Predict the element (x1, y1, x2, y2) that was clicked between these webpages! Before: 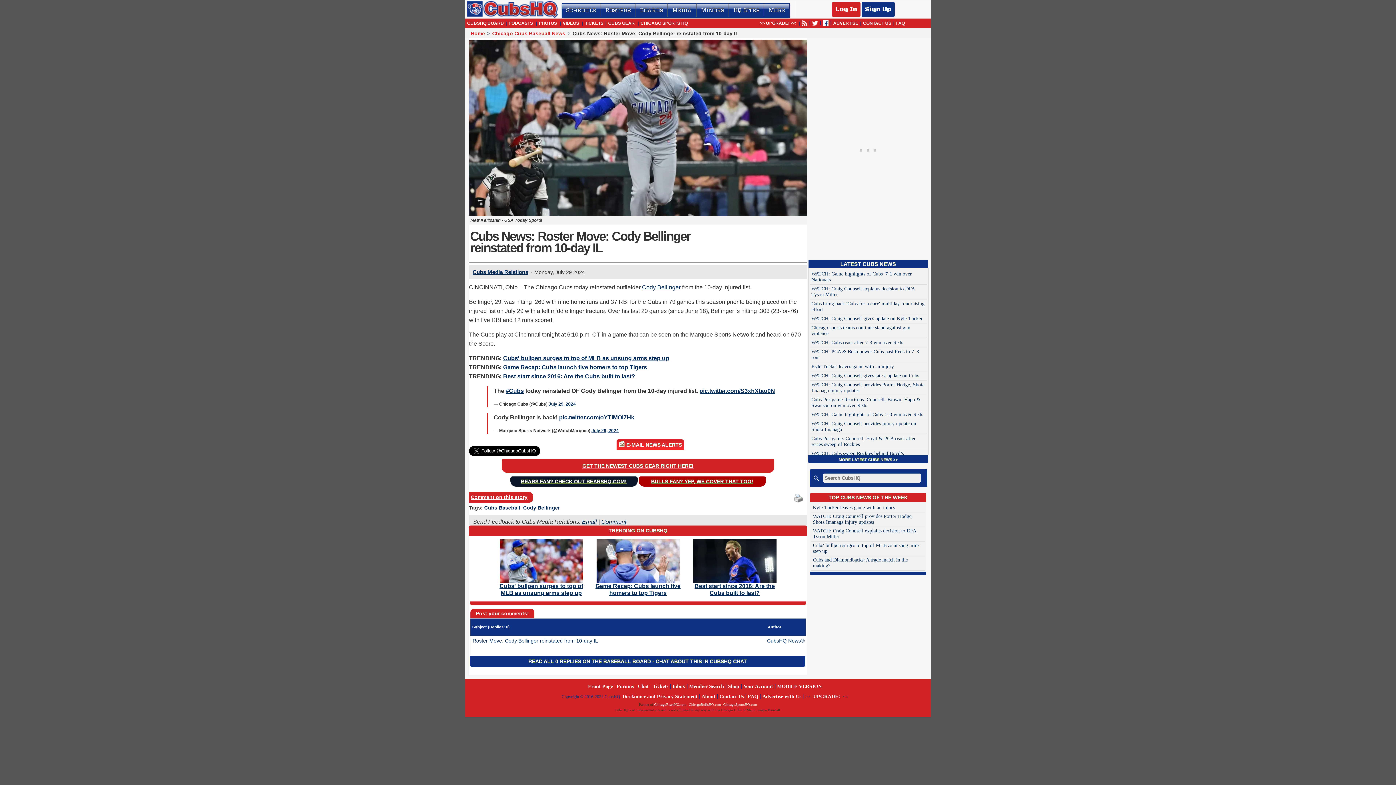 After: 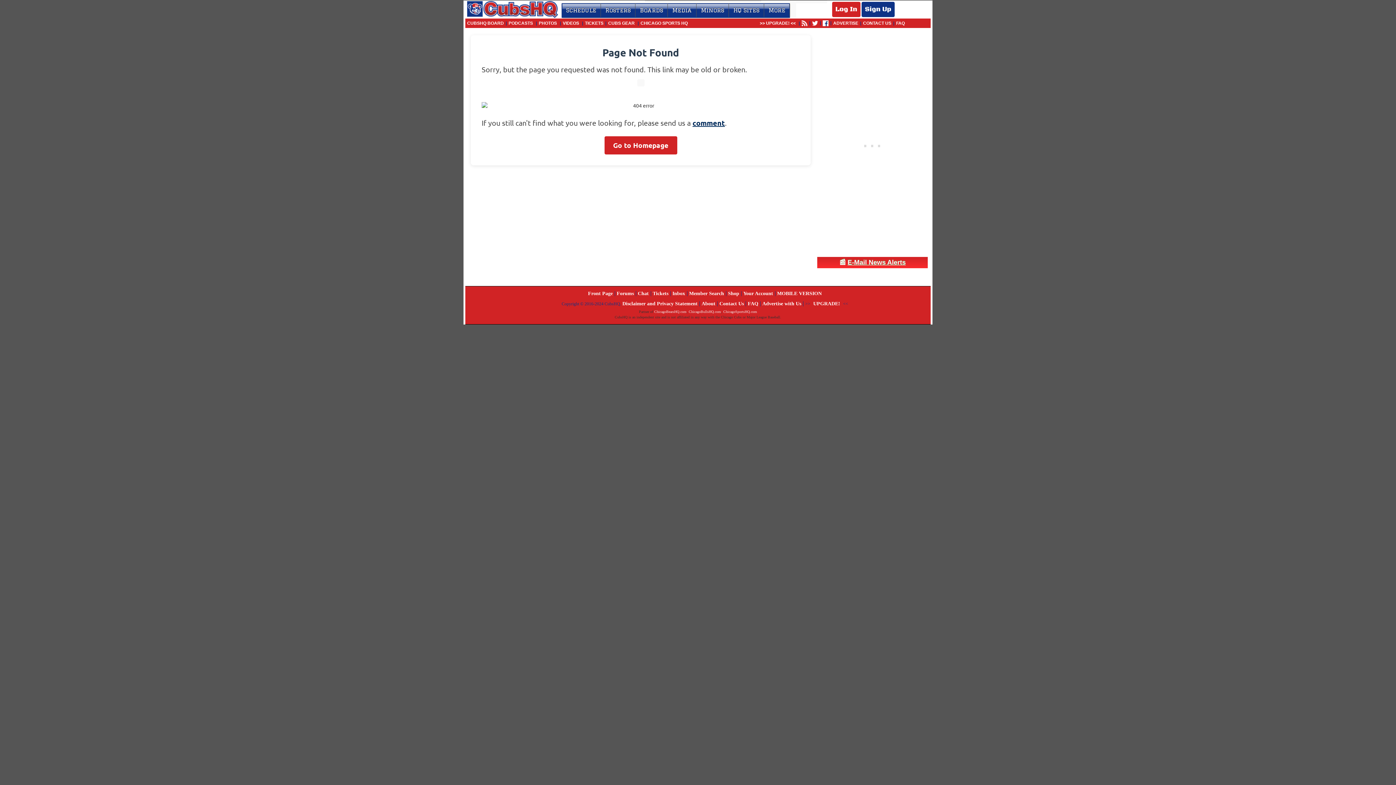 Action: label: Chicago Cubs Baseball News bbox: (492, 30, 565, 36)